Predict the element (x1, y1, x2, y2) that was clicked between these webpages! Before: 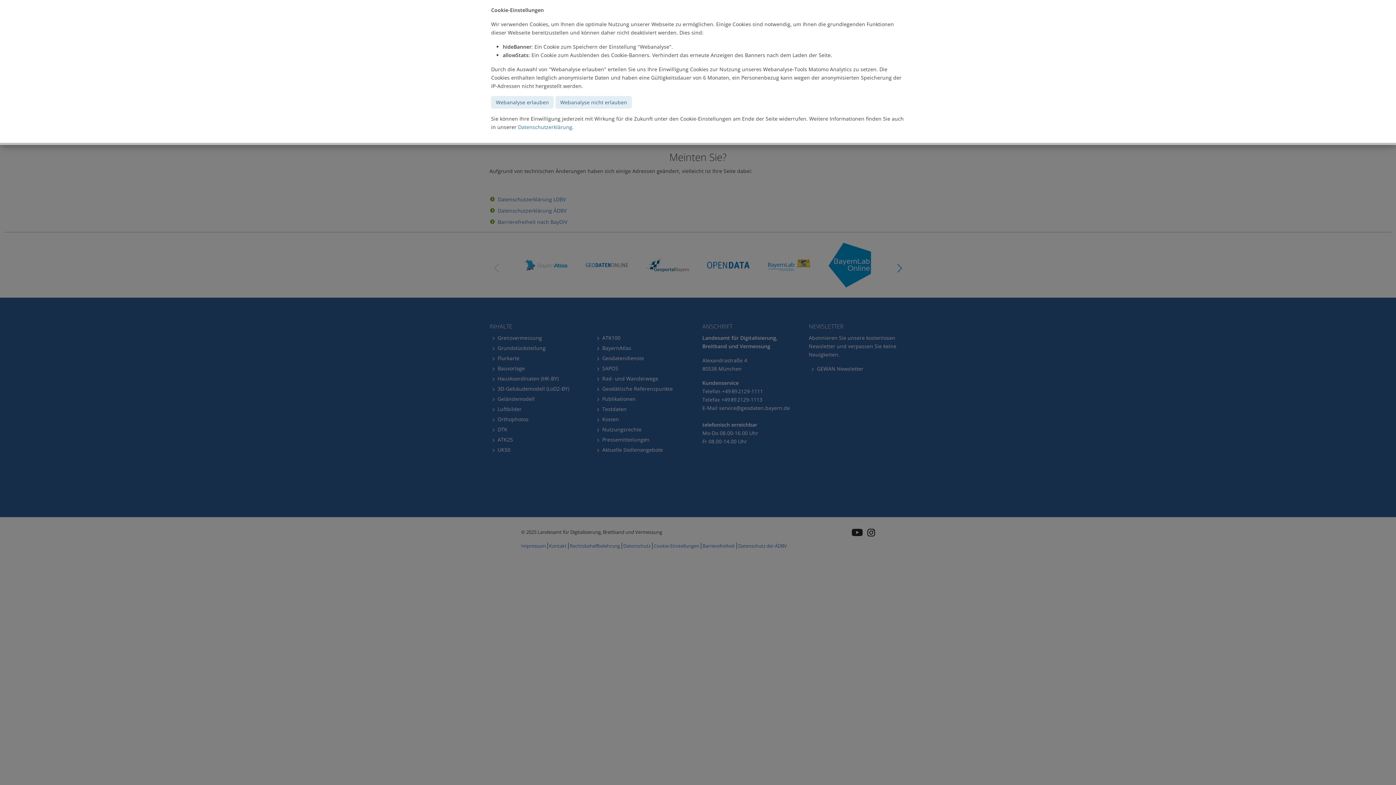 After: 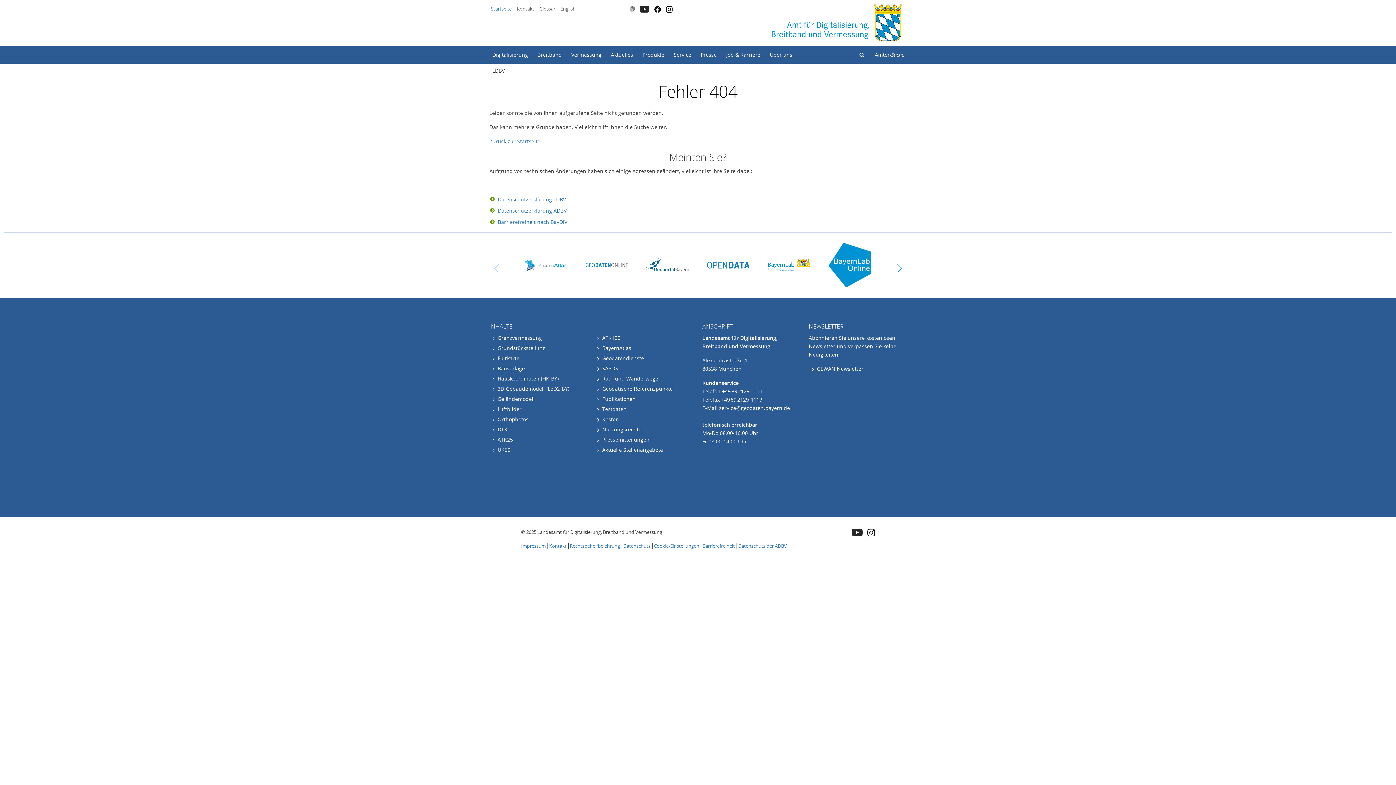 Action: label: Webanalyse nicht erlauben bbox: (555, 96, 632, 108)